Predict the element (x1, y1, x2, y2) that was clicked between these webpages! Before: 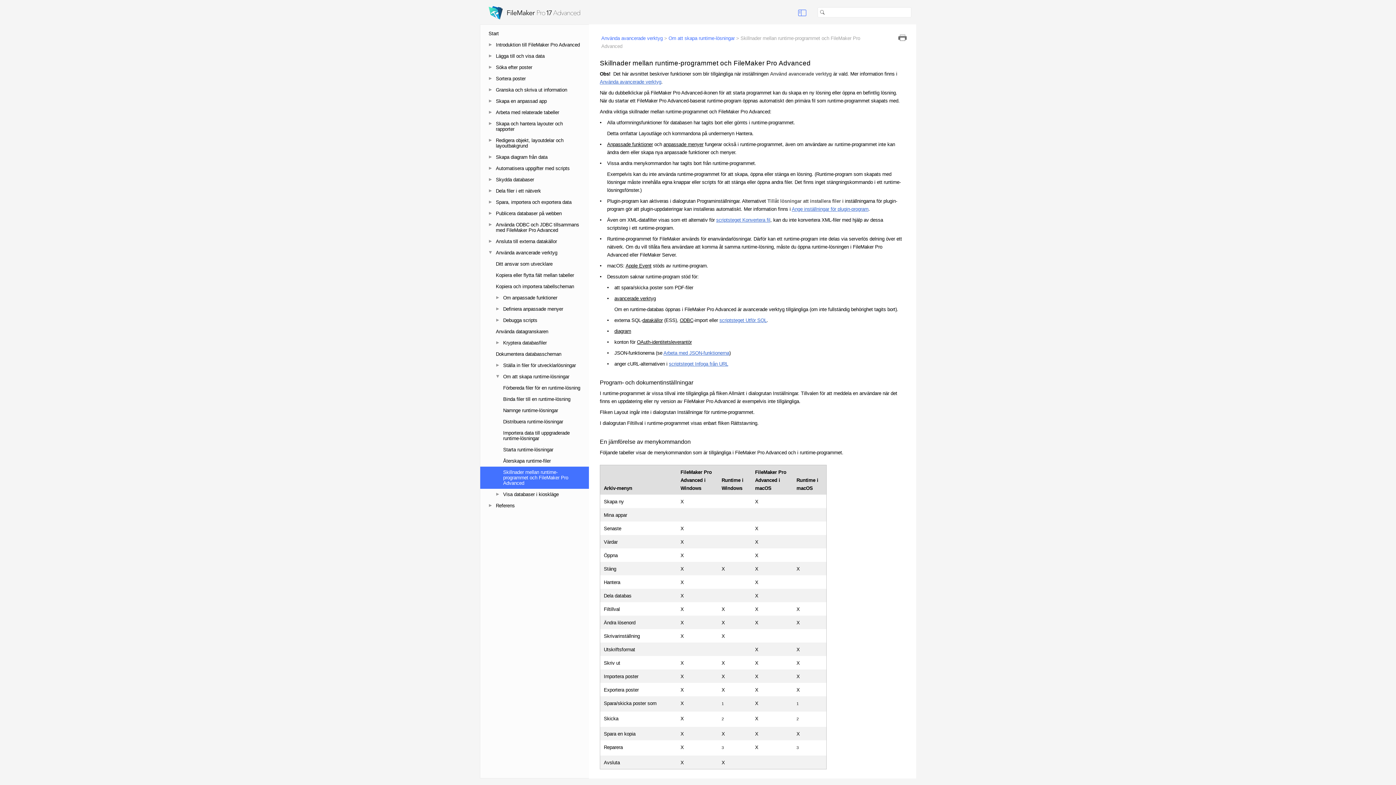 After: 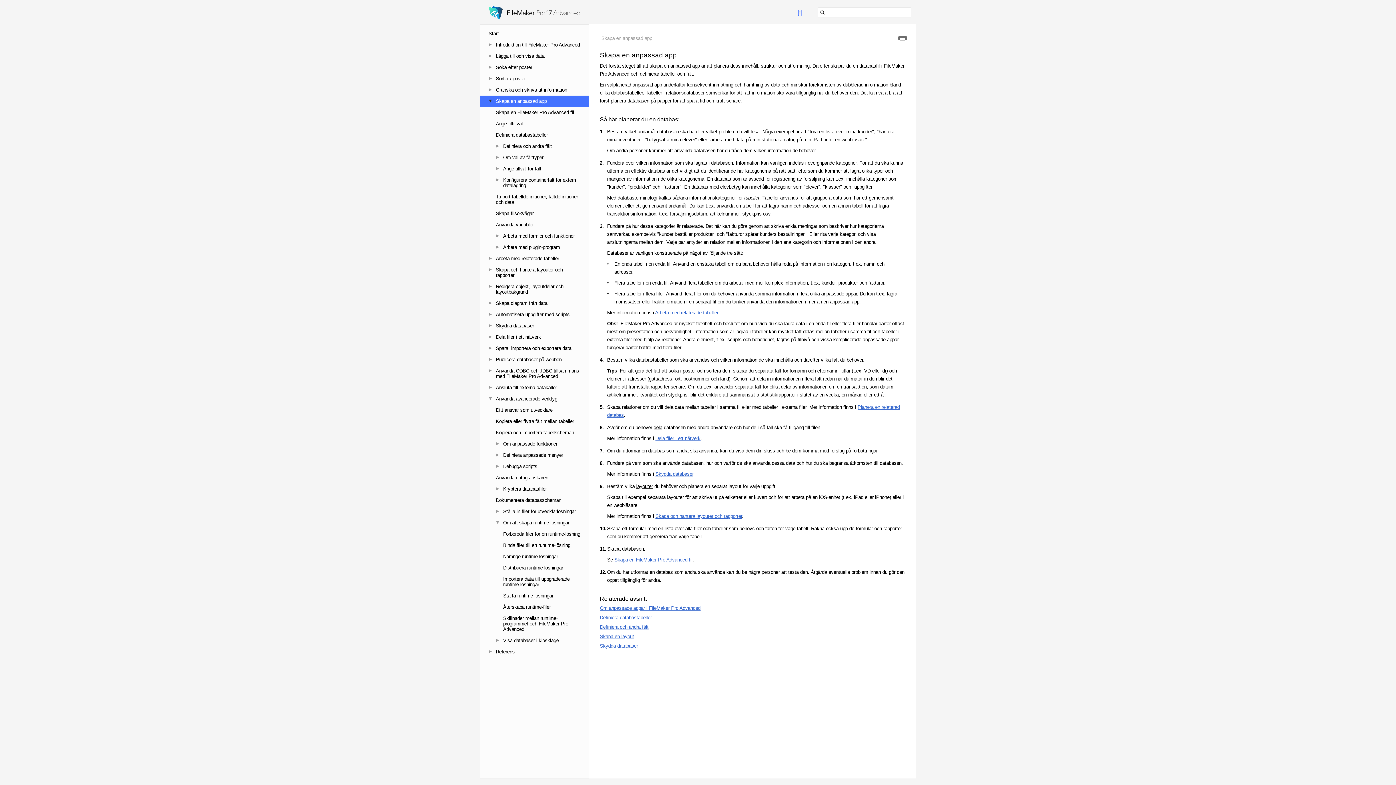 Action: label: Skapa en anpassad app bbox: (496, 98, 582, 104)